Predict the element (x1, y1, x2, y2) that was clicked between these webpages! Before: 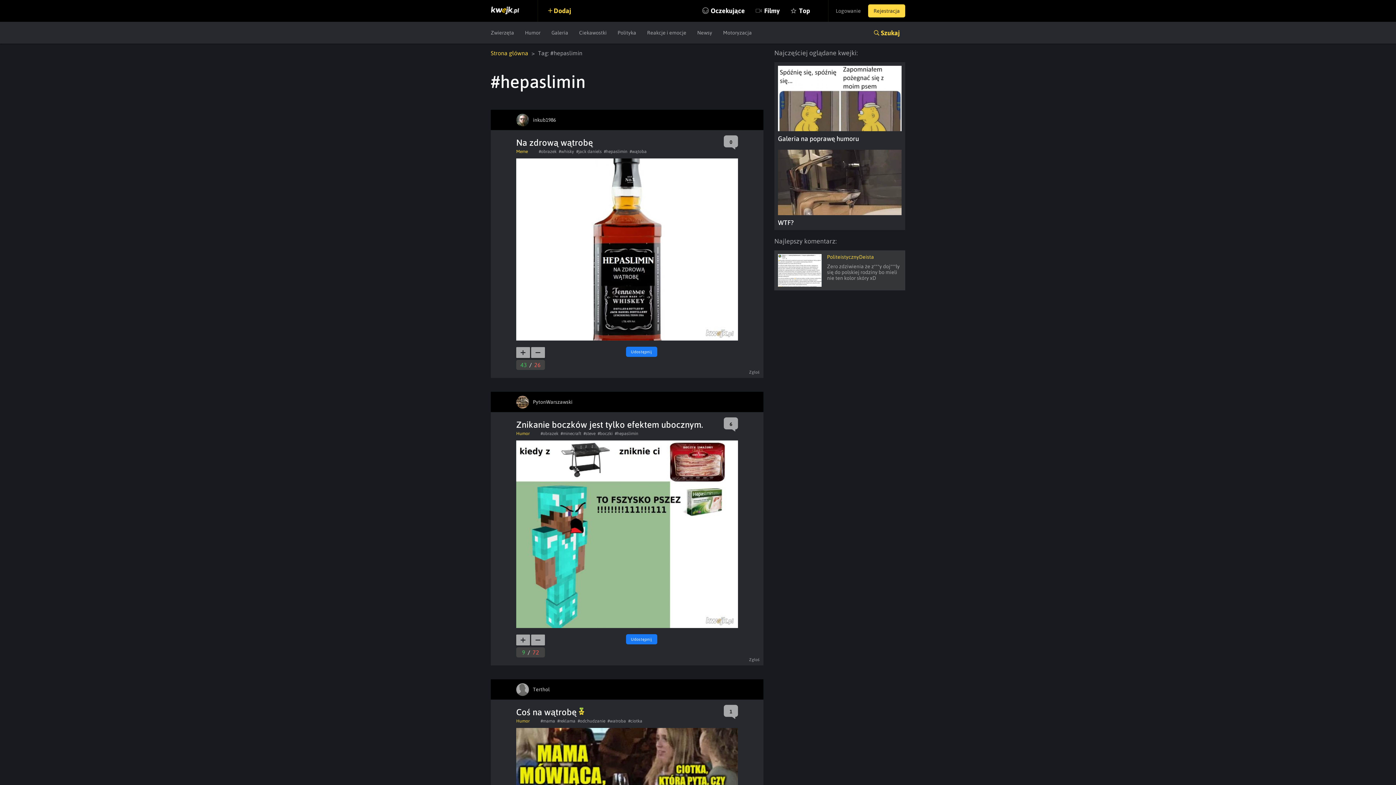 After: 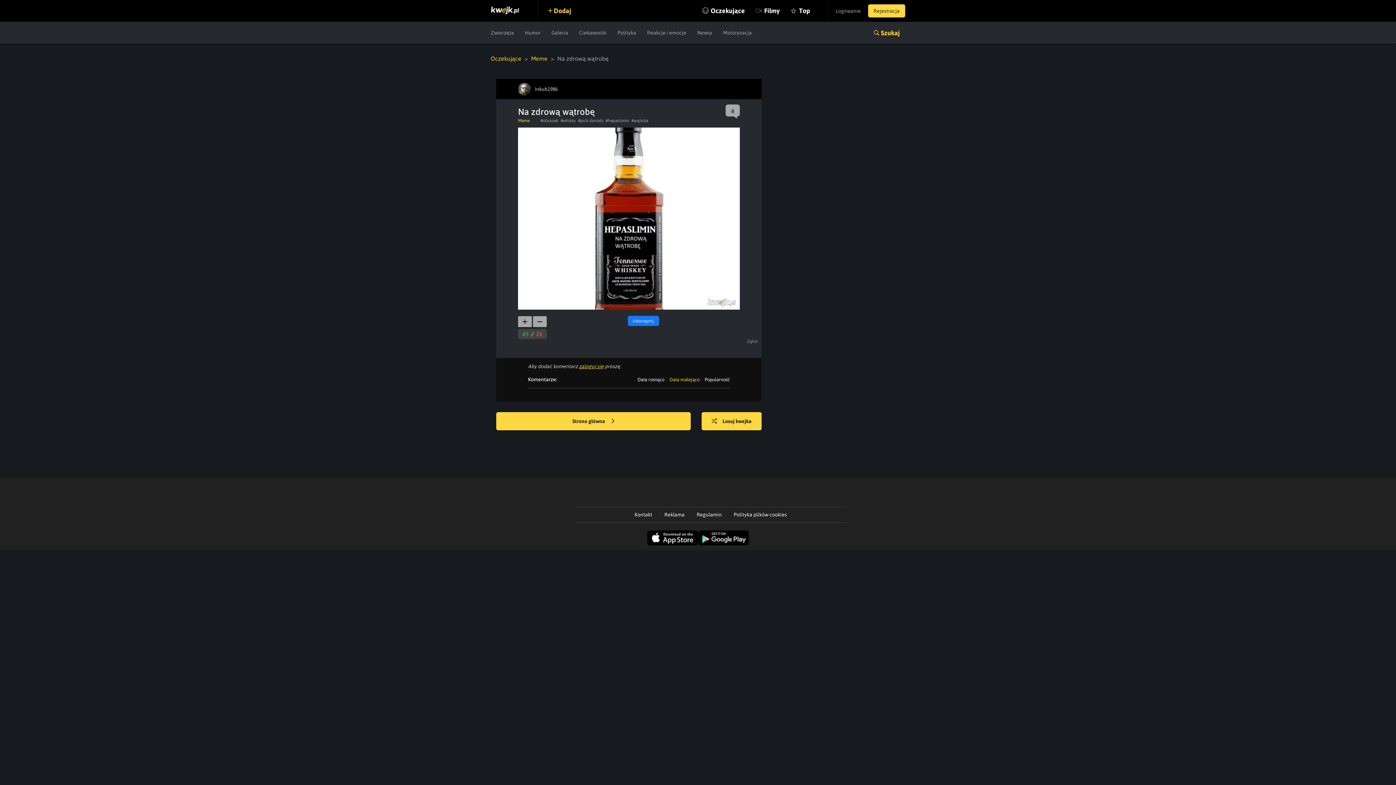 Action: bbox: (516, 158, 738, 341)